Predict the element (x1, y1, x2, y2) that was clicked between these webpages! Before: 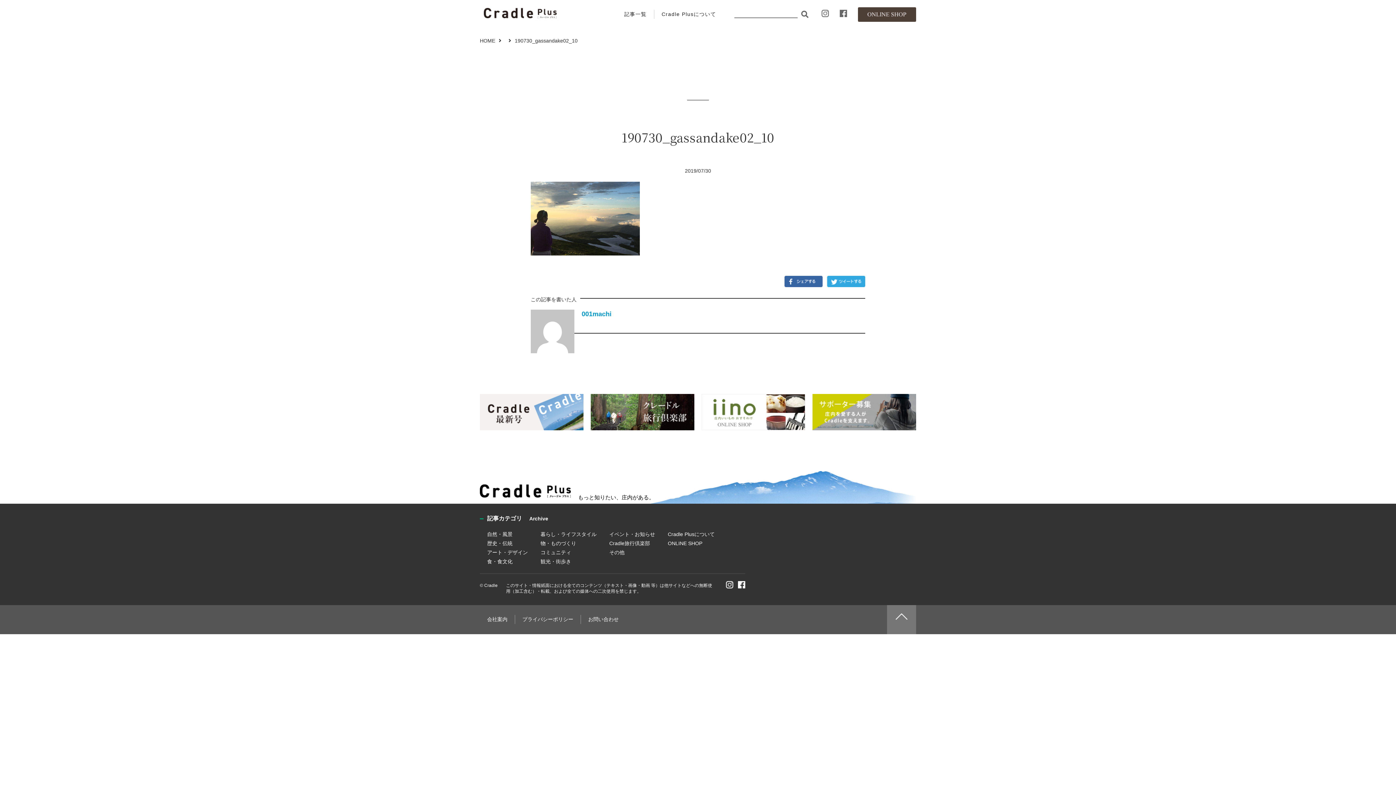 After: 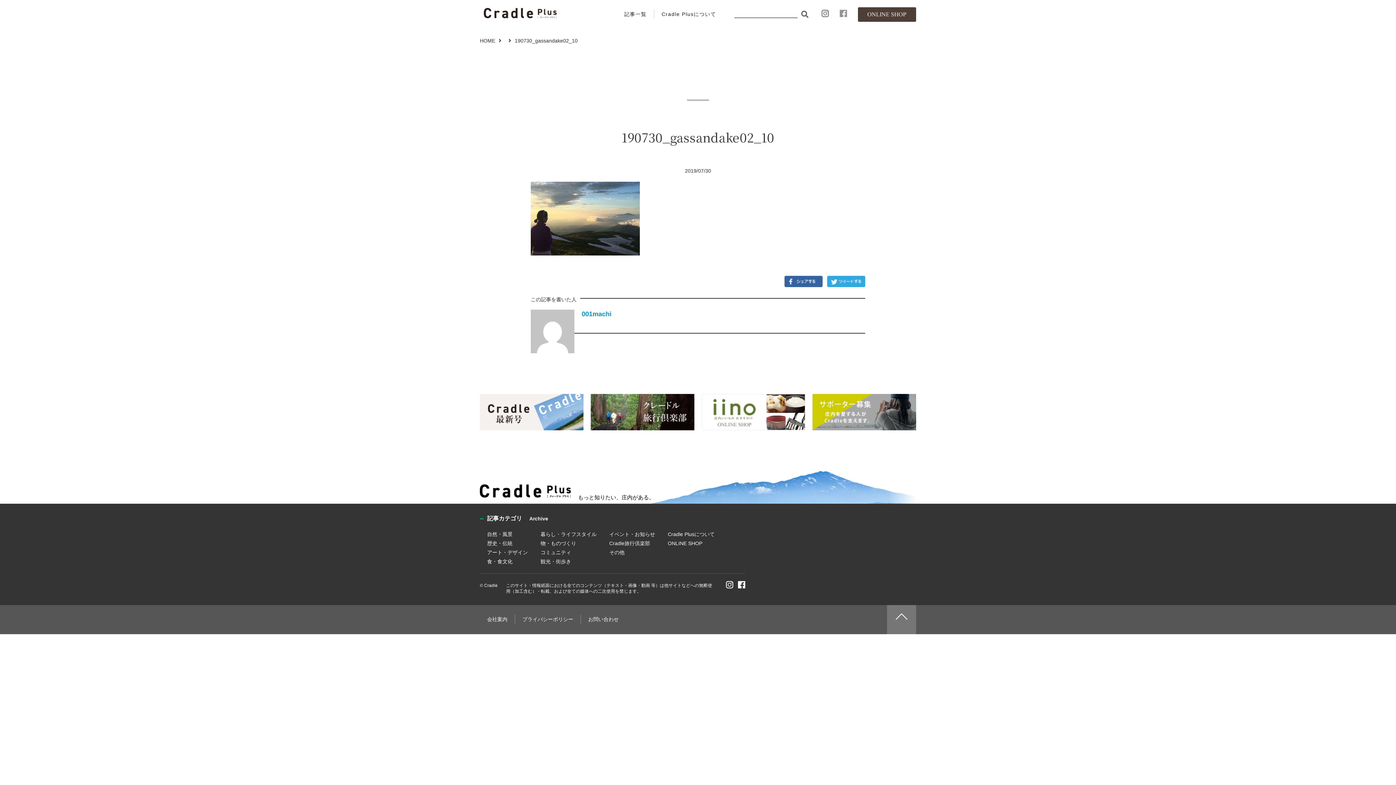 Action: bbox: (829, 9, 847, 18)